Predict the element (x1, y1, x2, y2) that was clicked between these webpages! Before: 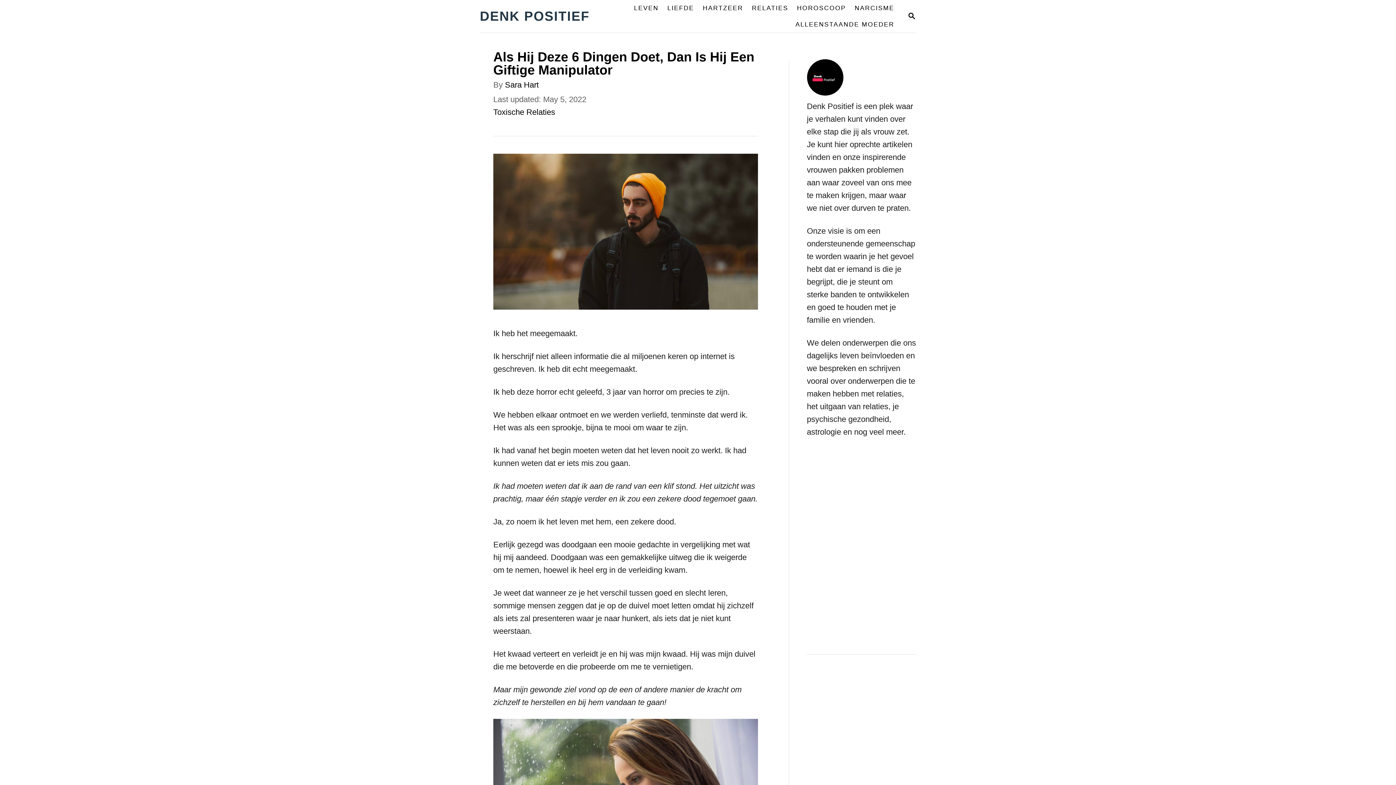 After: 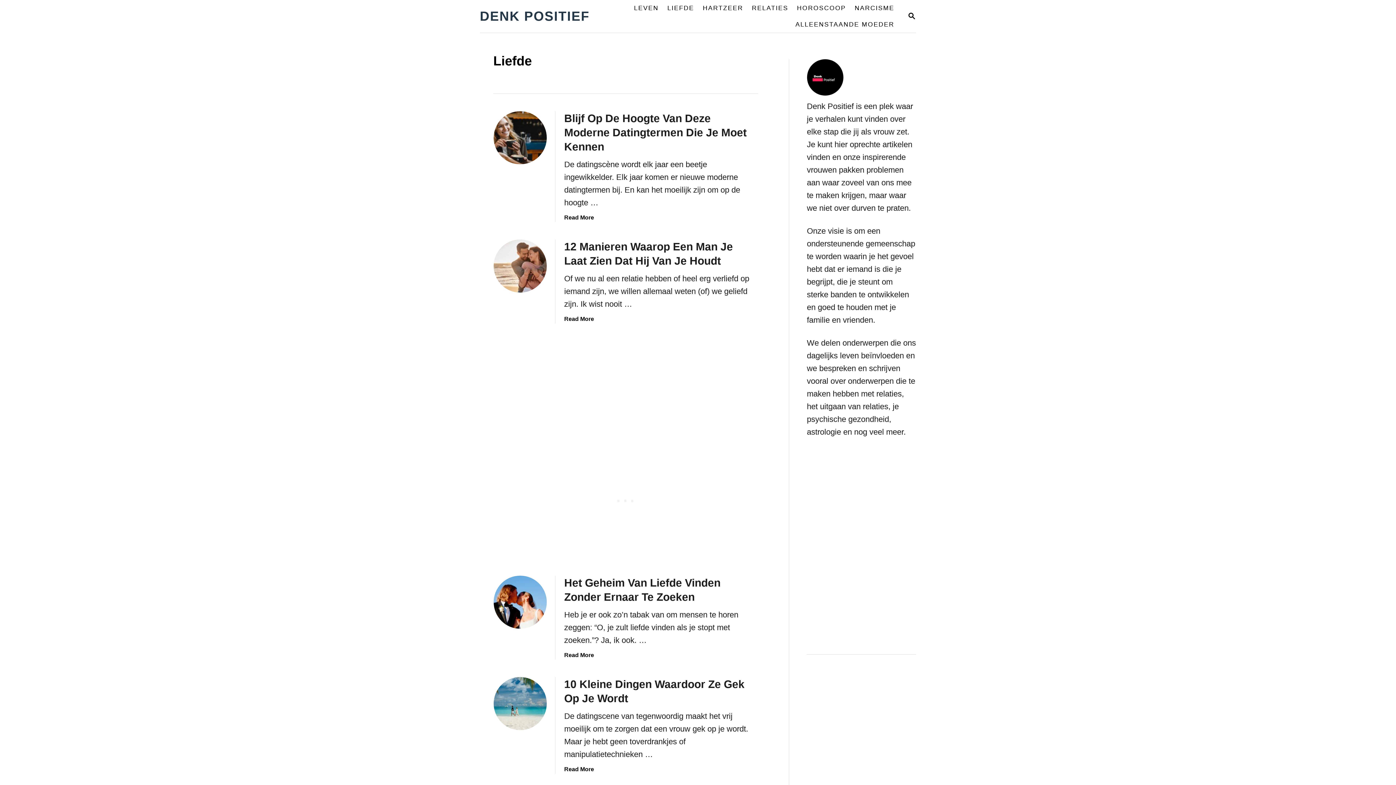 Action: label: LIEFDE bbox: (663, 0, 698, 16)